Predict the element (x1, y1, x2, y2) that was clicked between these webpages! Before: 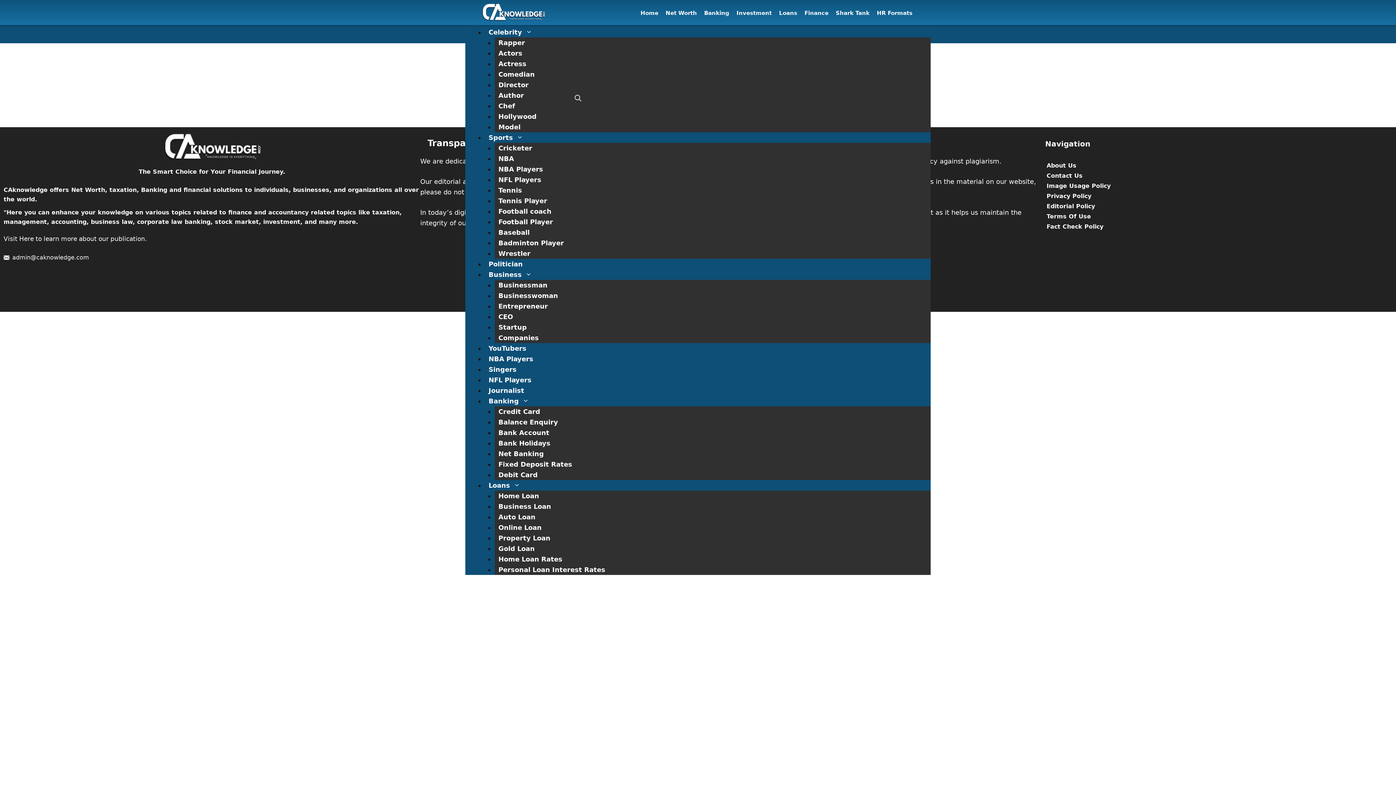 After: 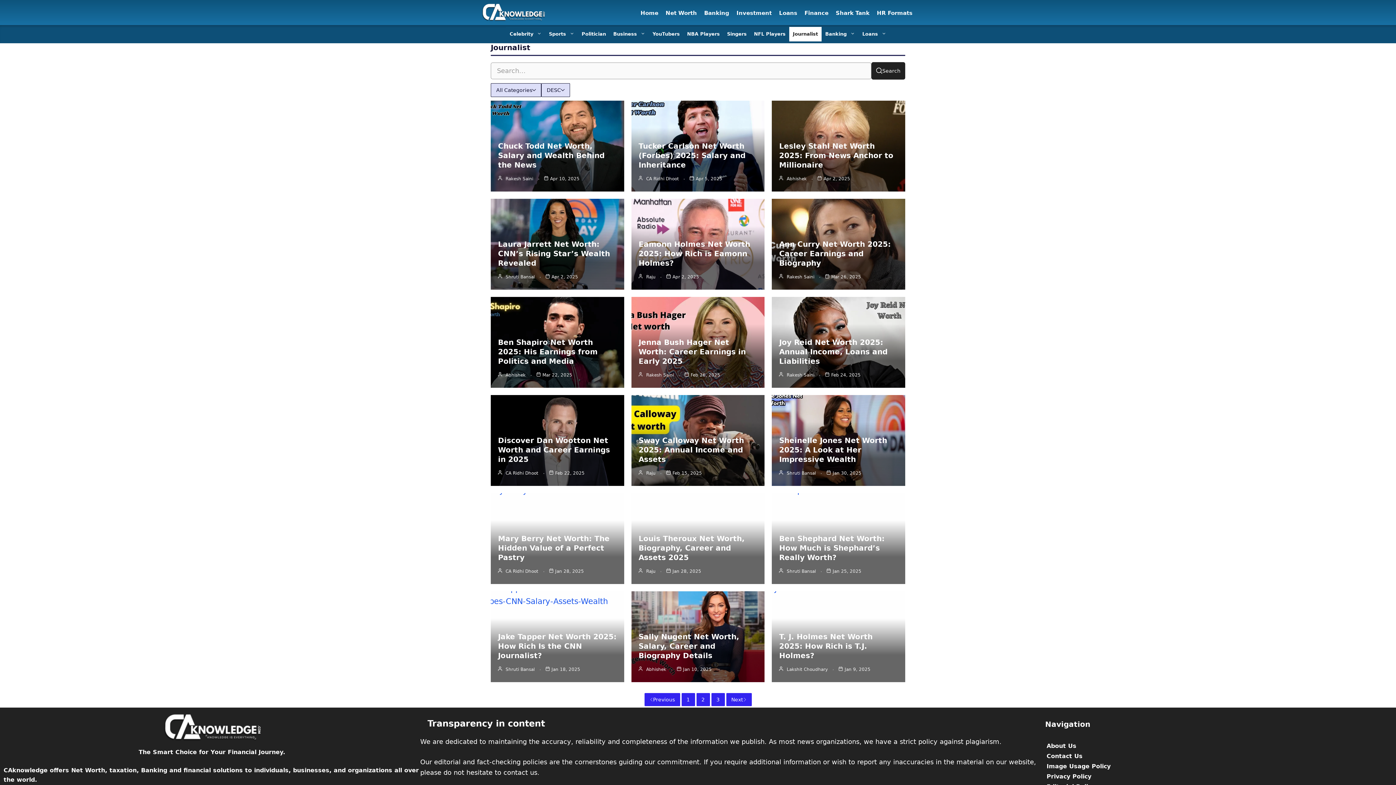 Action: bbox: (485, 386, 528, 394) label: Journalist